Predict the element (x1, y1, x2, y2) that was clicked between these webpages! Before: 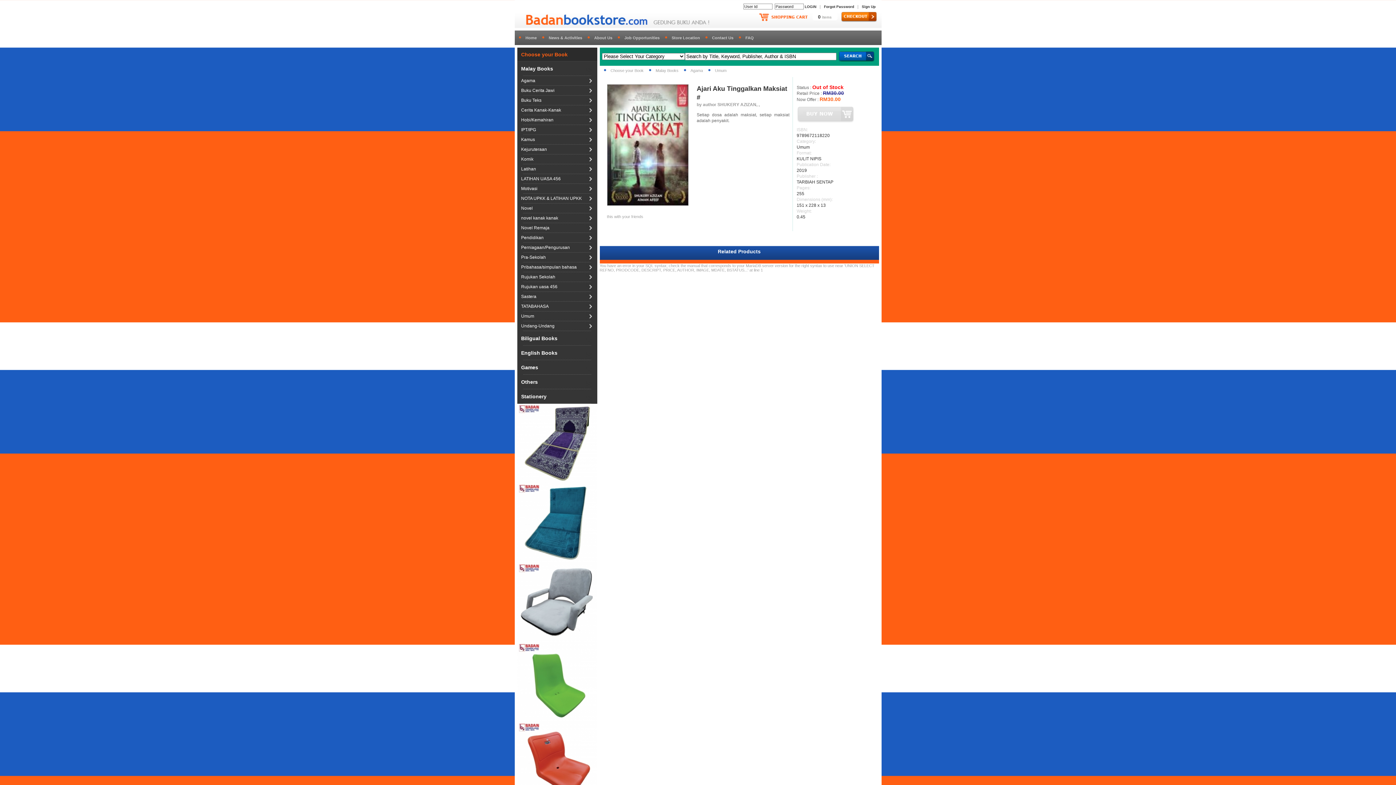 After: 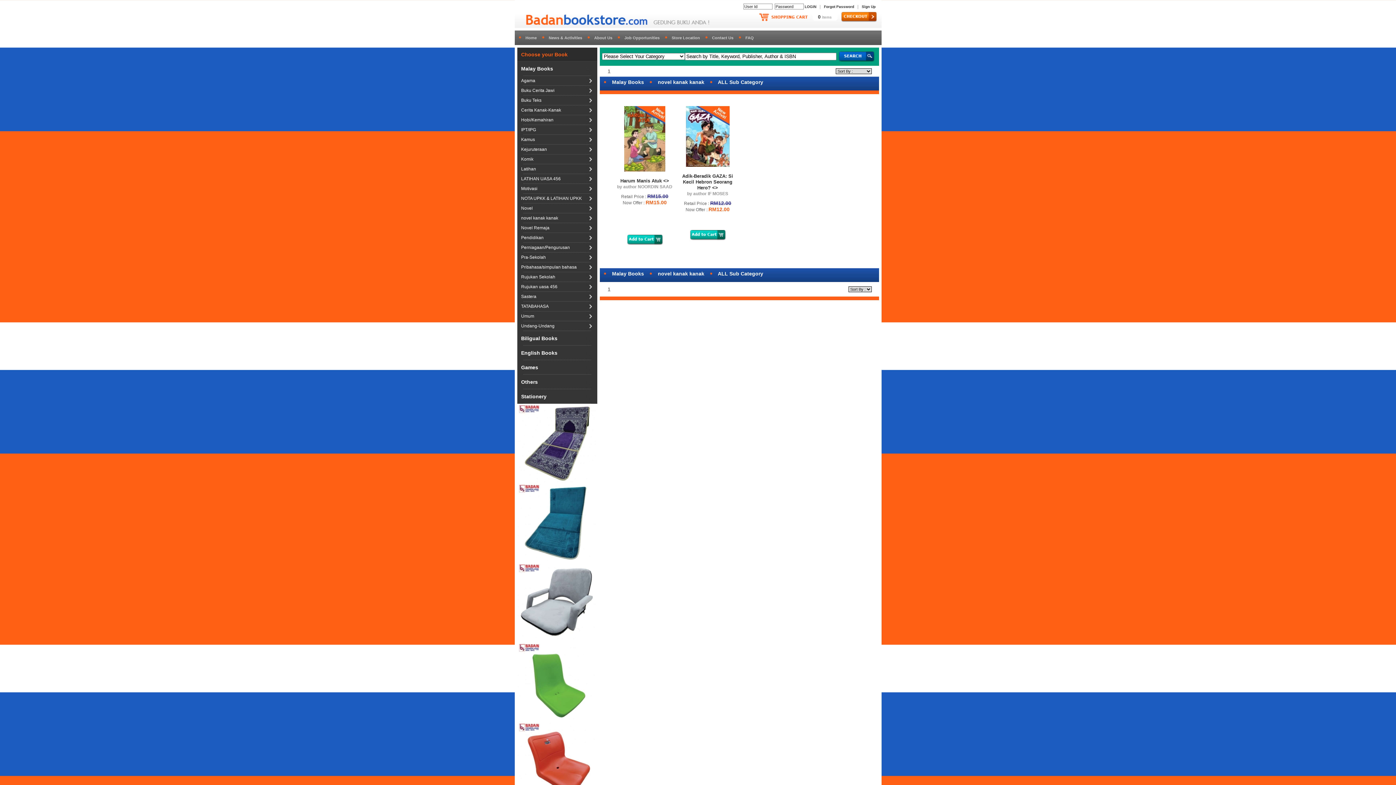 Action: label: novel kanak kanak bbox: (521, 216, 558, 220)